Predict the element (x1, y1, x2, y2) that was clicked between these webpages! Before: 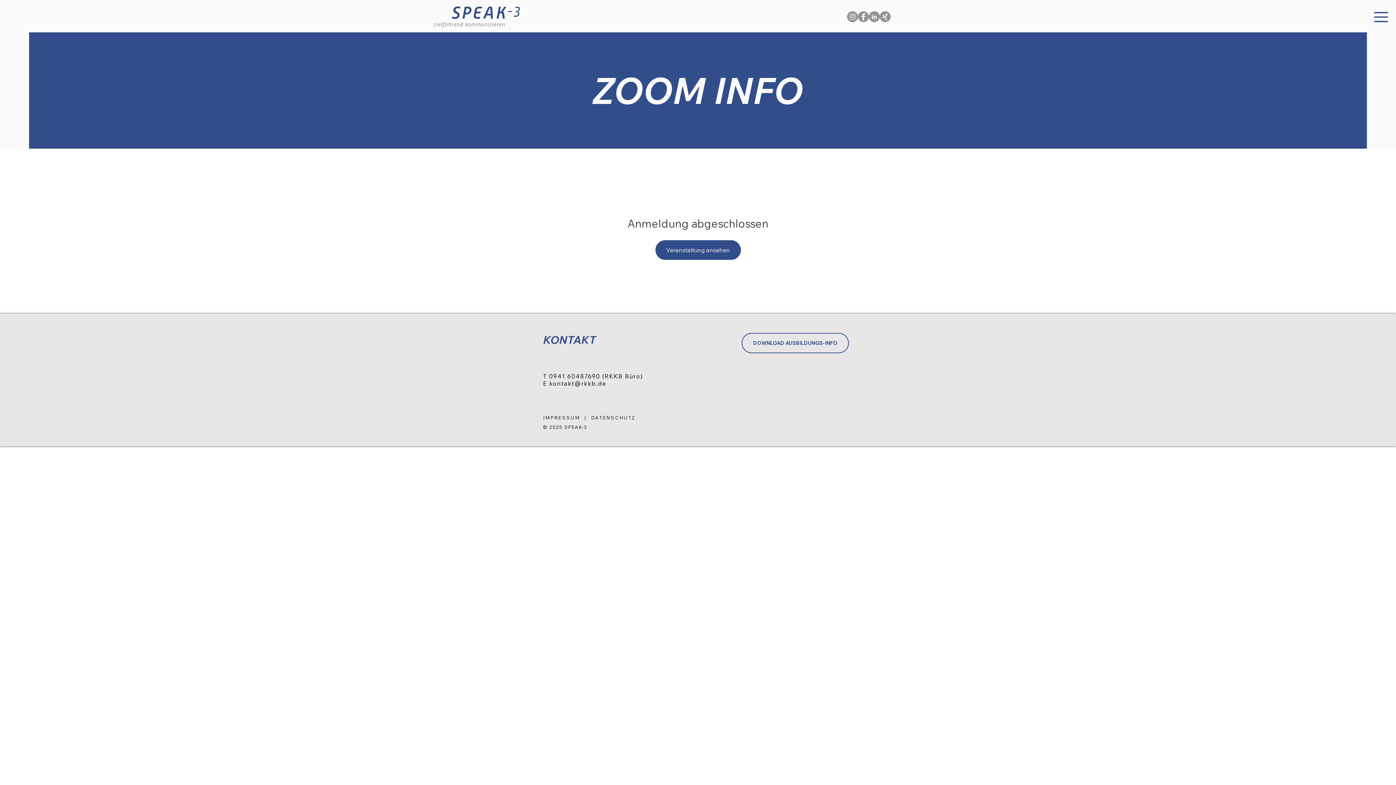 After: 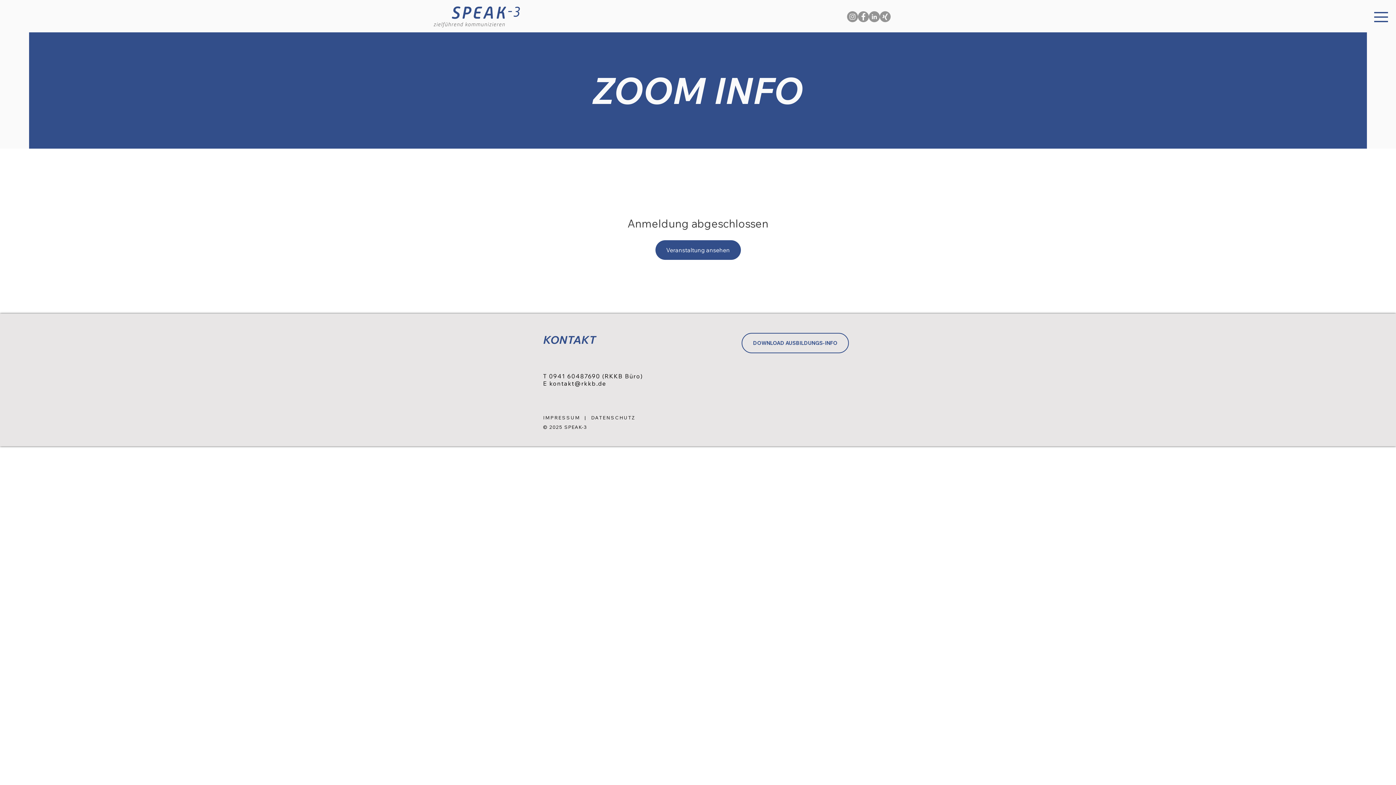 Action: bbox: (869, 11, 880, 22) label: LinkedIn